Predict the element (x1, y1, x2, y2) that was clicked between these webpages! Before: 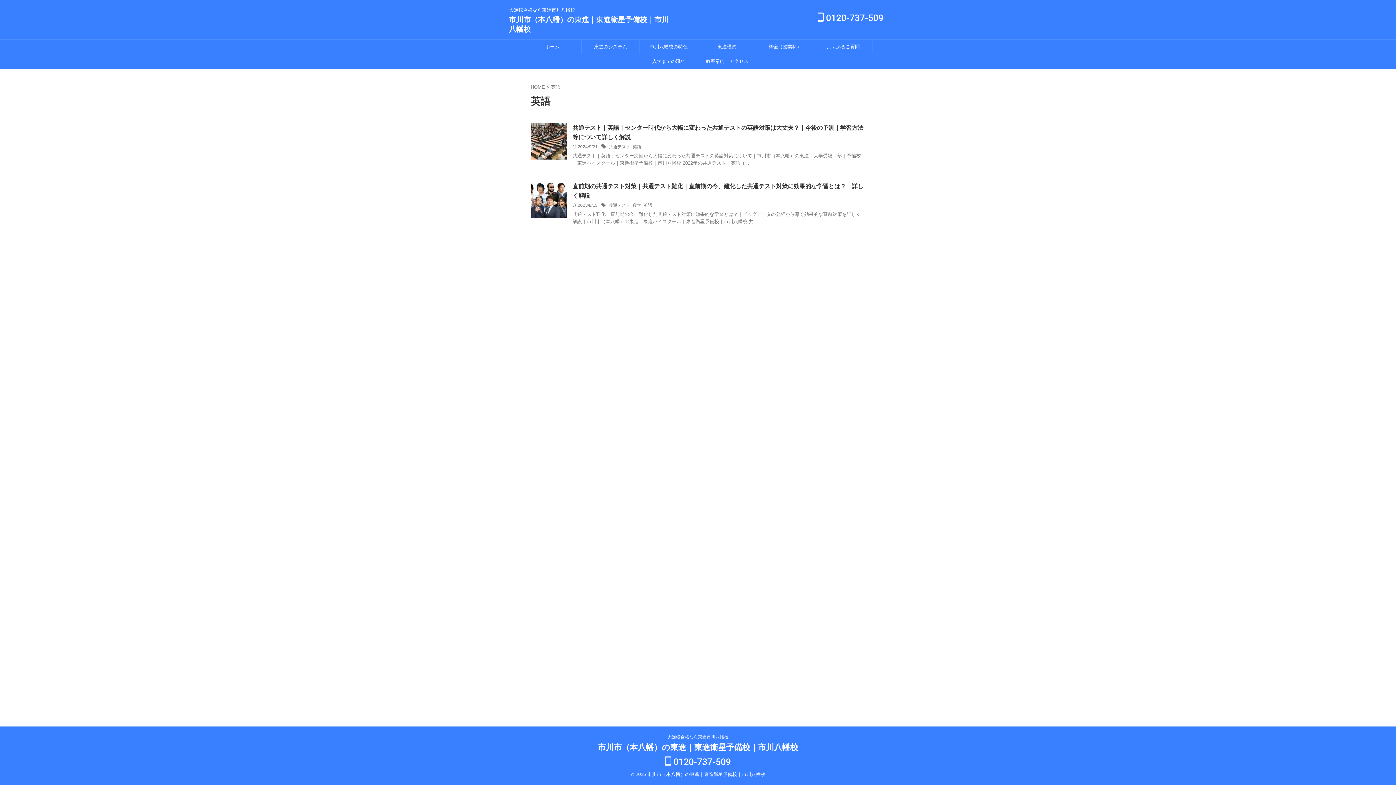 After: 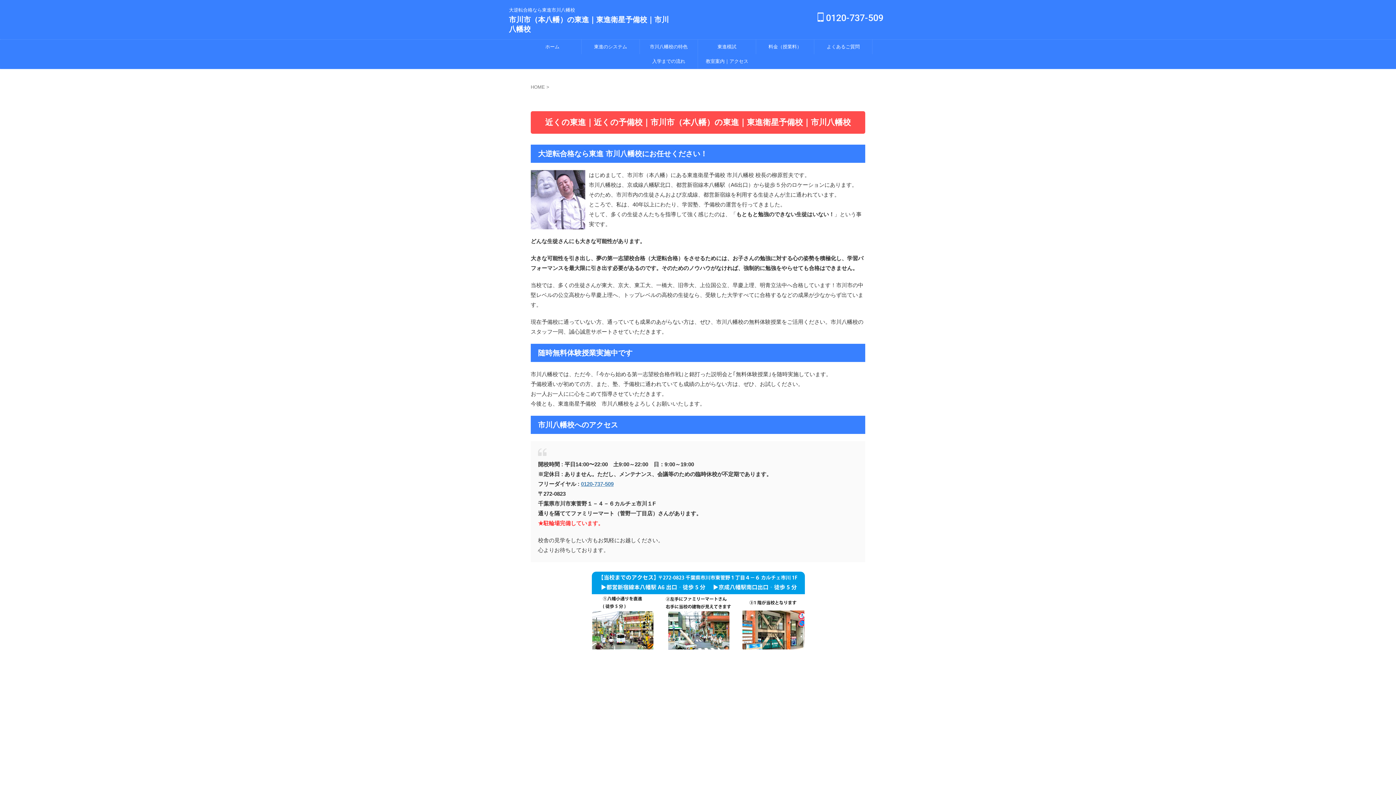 Action: bbox: (698, 54, 756, 68) label: 教室案内｜アクセス